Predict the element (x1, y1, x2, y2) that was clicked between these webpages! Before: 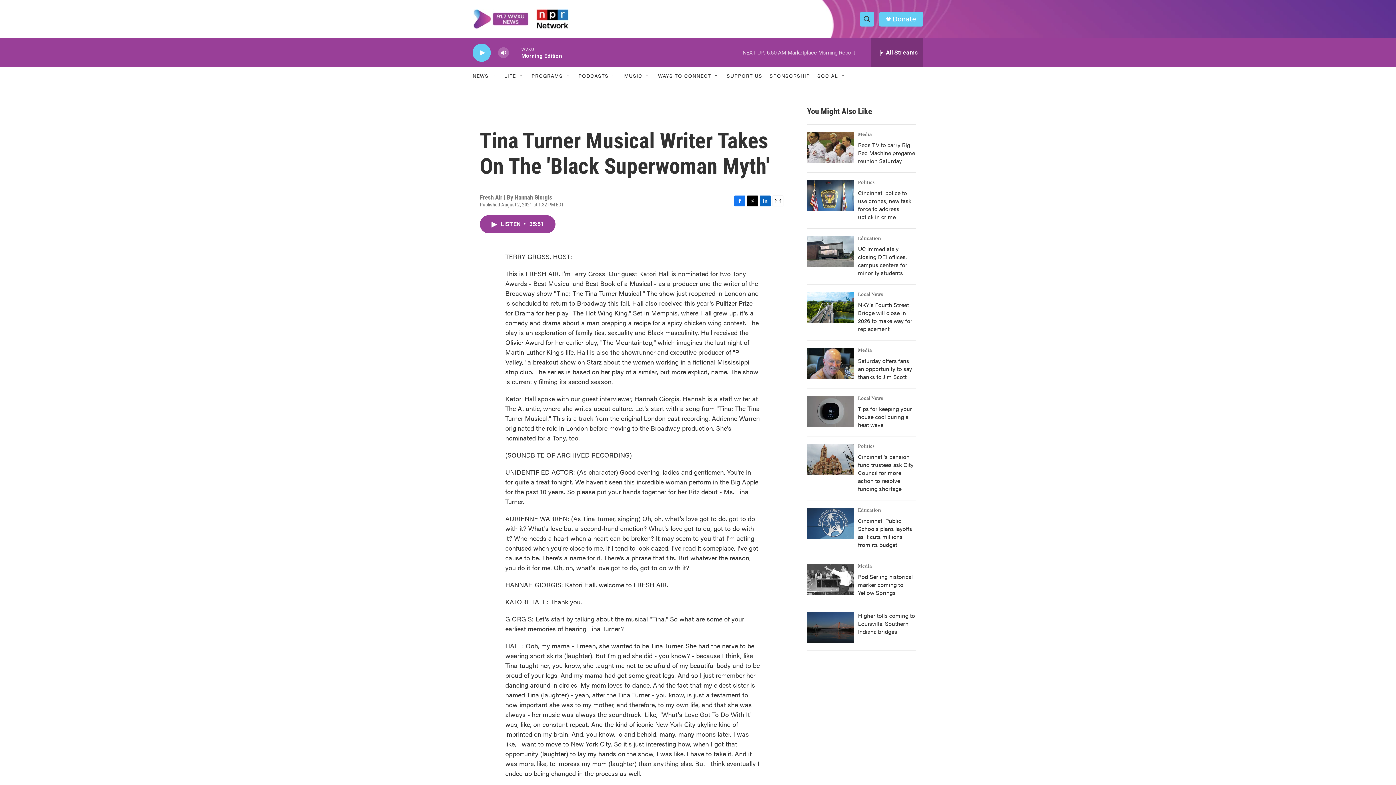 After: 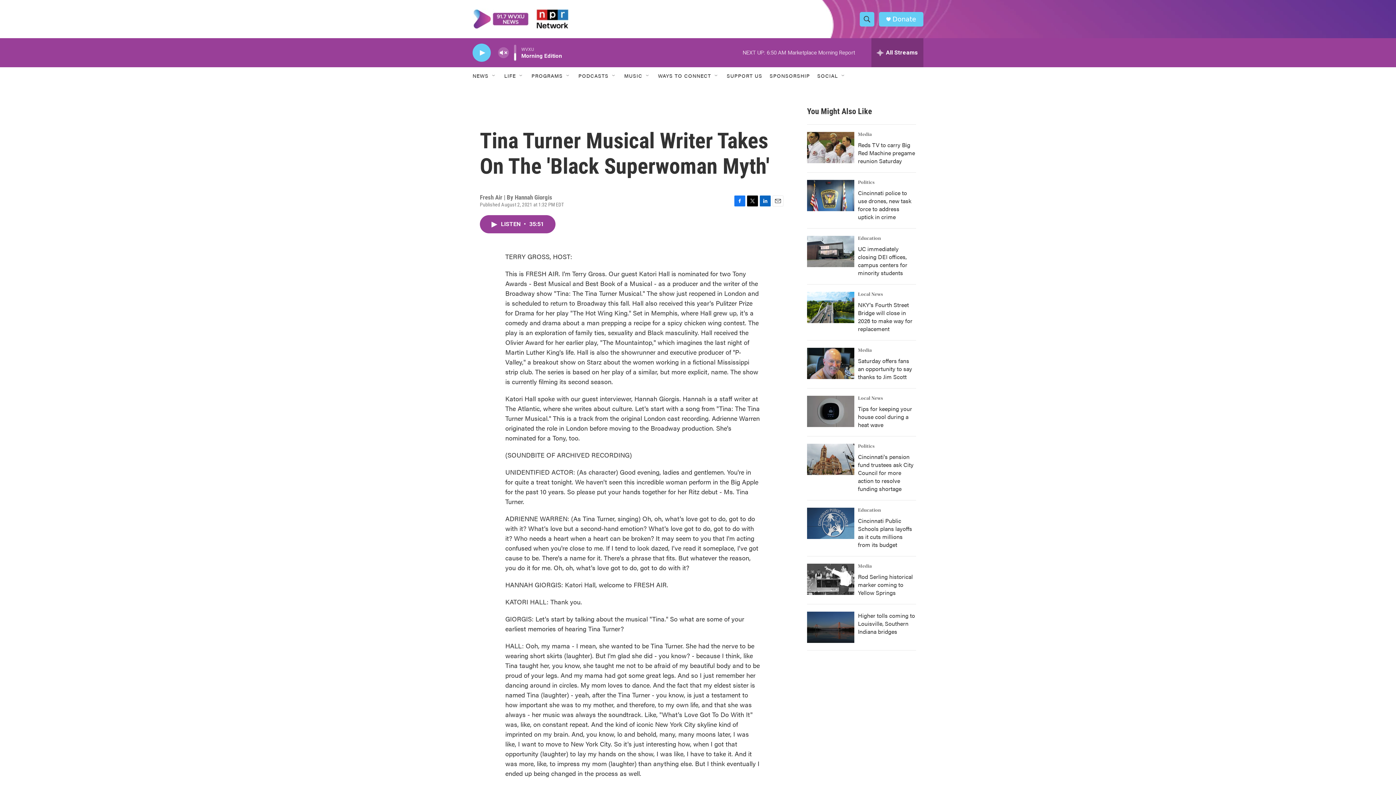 Action: label: volume bbox: (497, 44, 509, 60)